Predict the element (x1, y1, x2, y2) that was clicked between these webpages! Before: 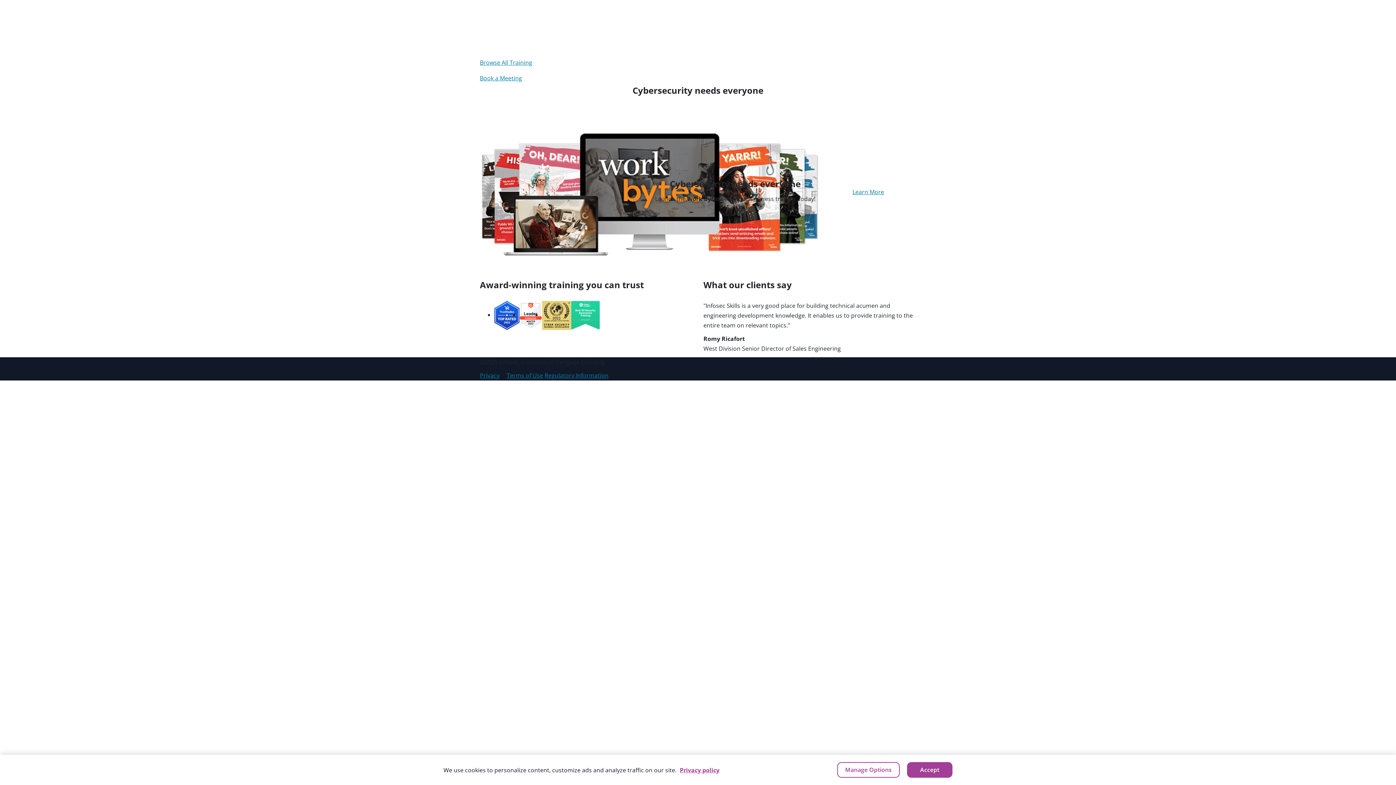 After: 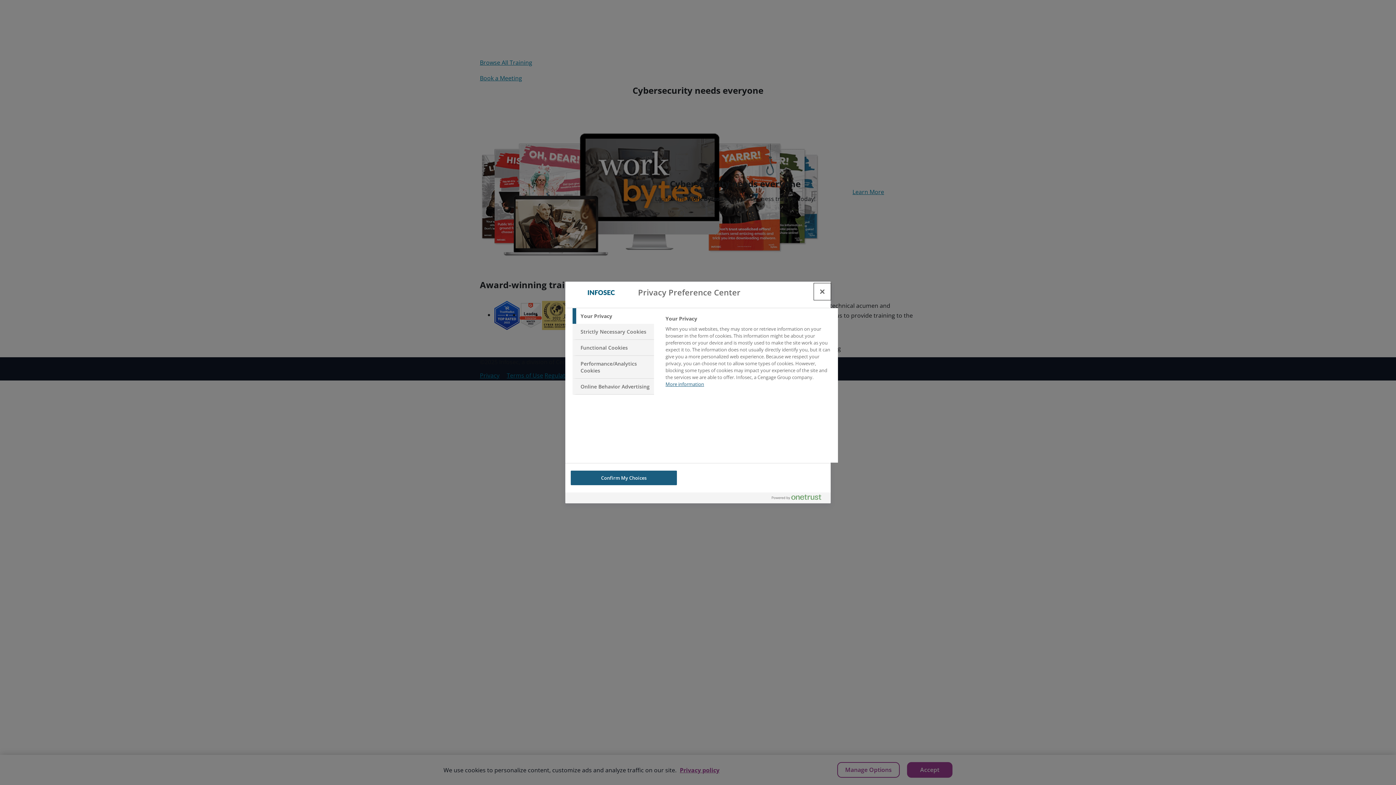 Action: bbox: (837, 762, 900, 778) label: Manage Options